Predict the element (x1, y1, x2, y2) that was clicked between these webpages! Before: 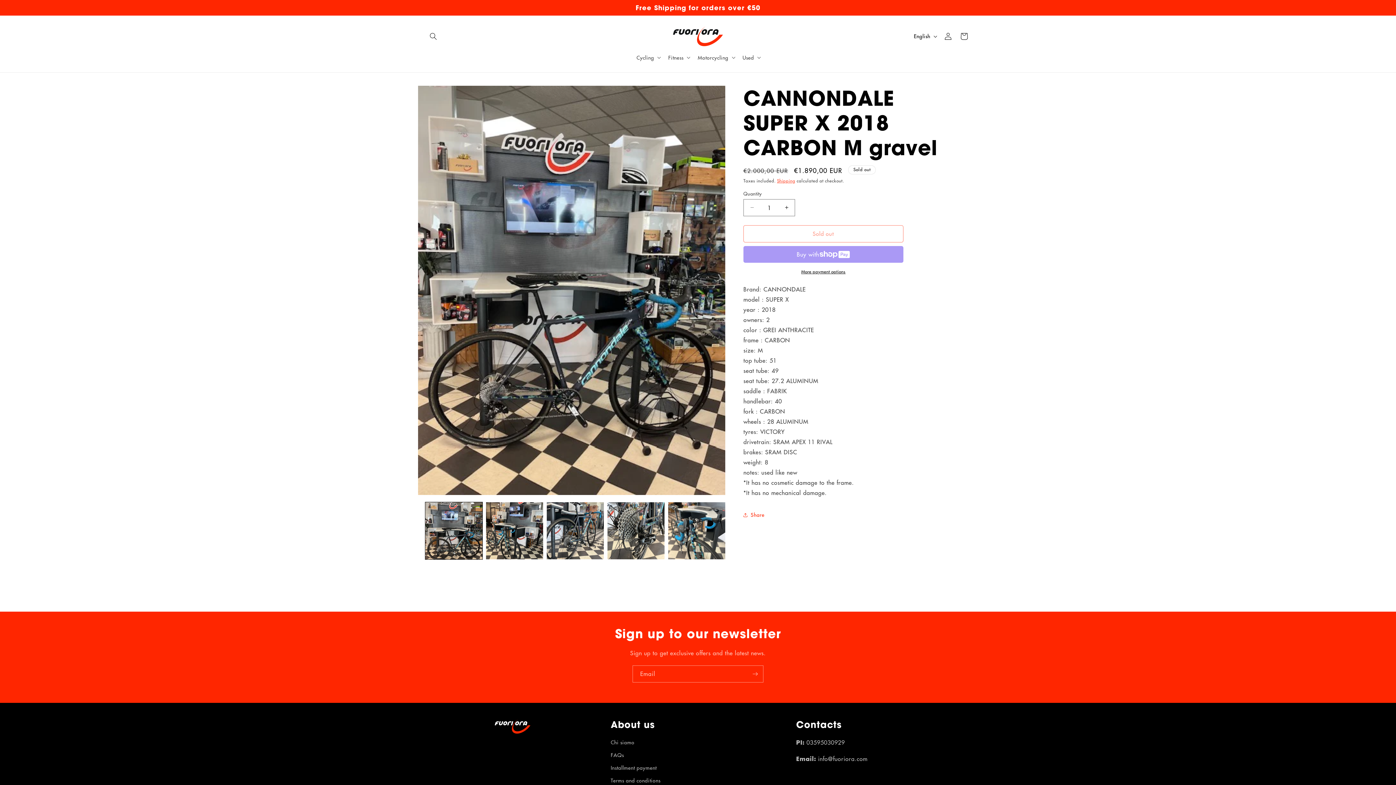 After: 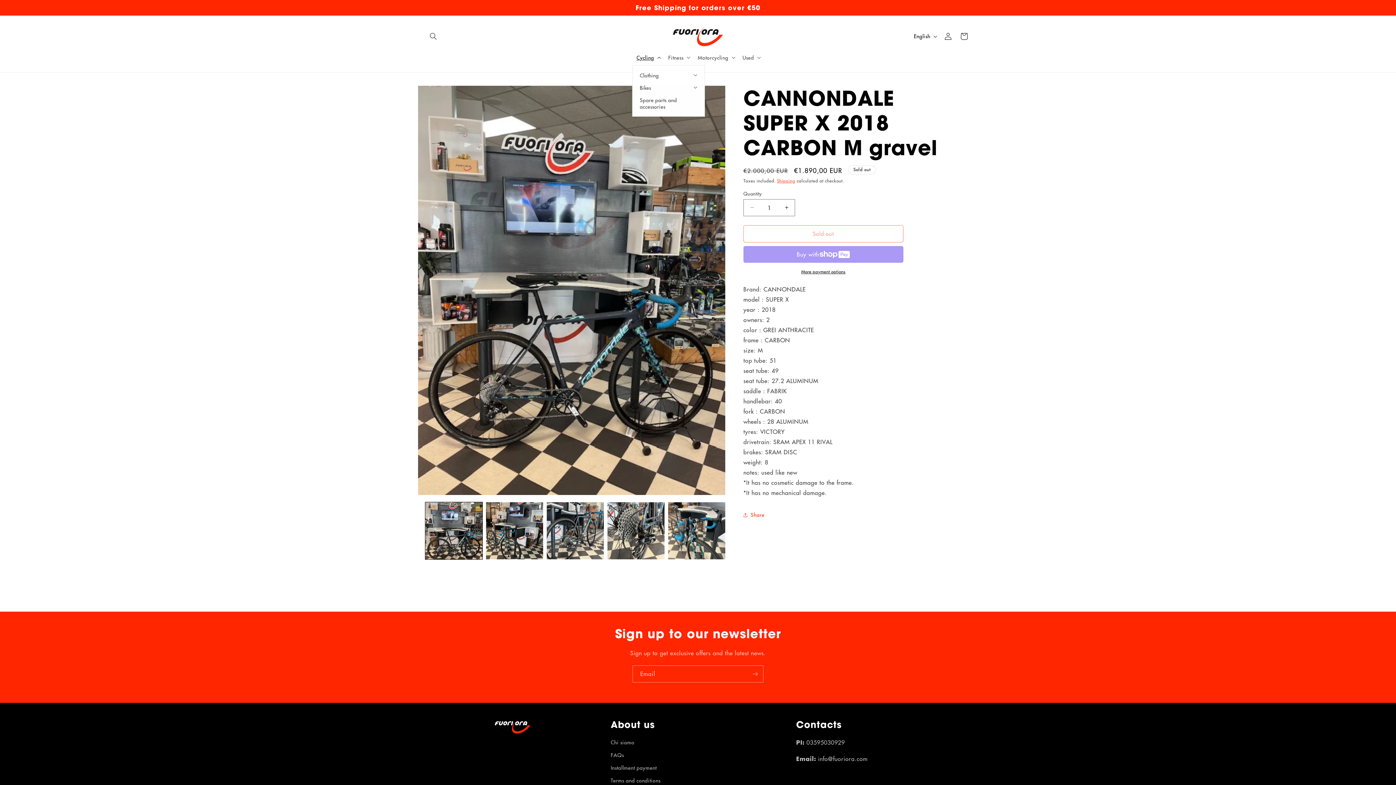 Action: bbox: (632, 49, 664, 64) label: Cycling